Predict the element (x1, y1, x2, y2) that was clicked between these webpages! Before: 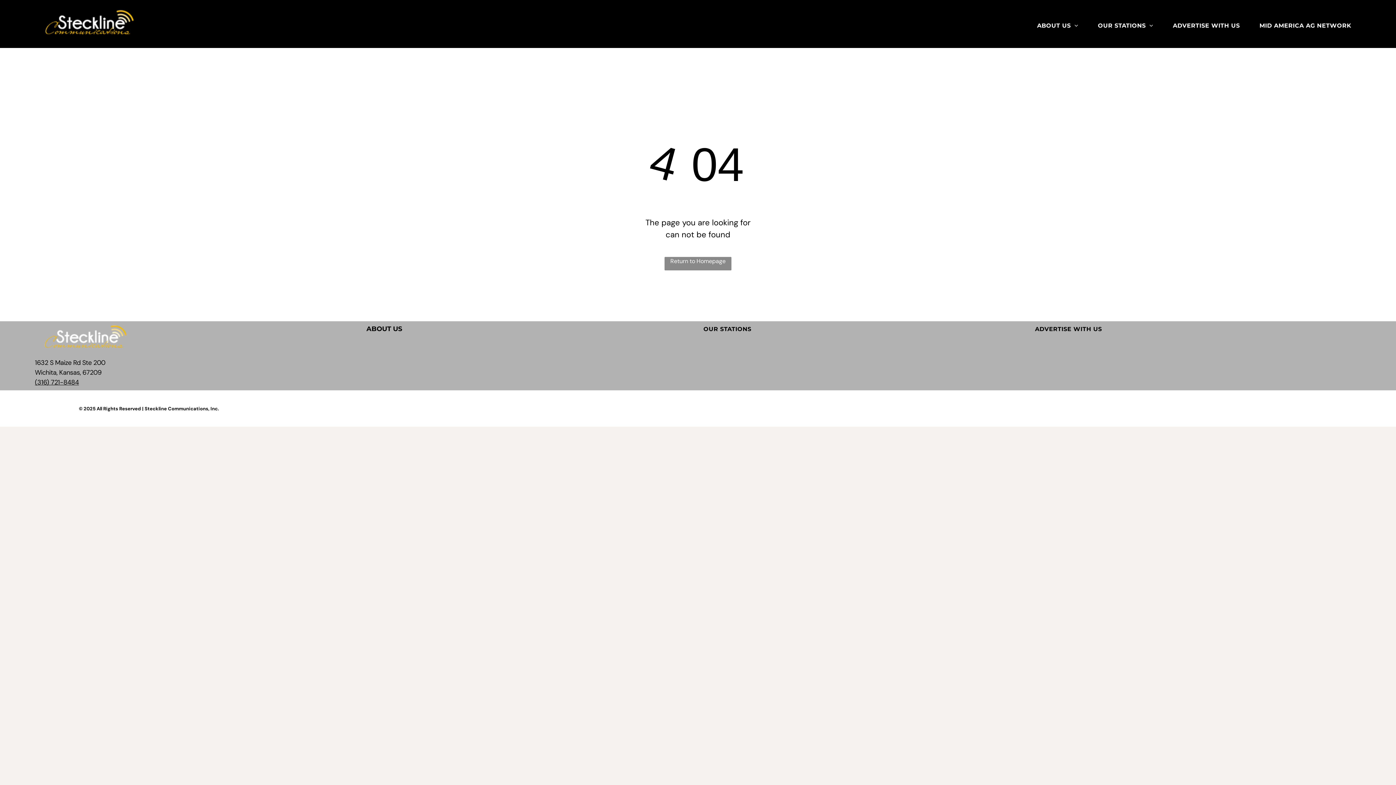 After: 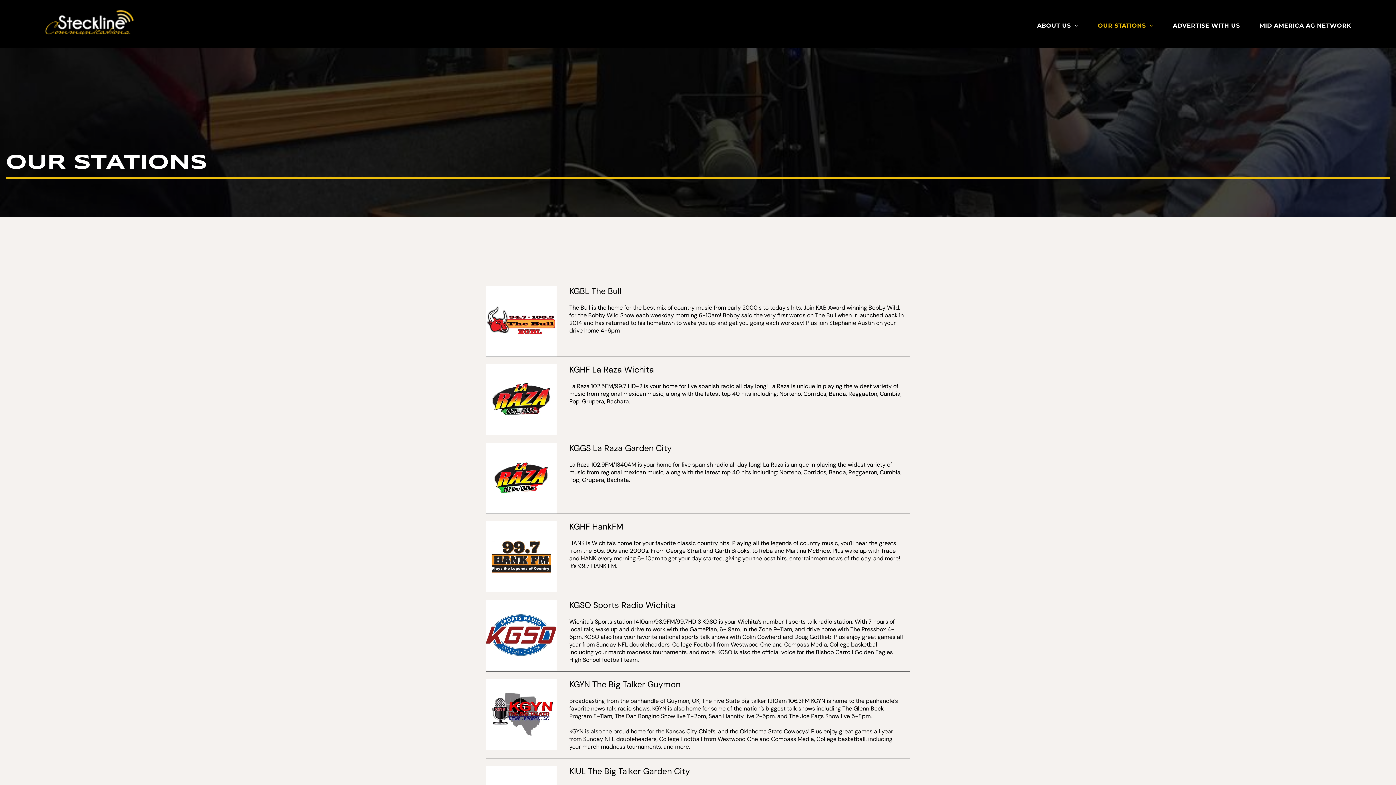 Action: label: OUR STATIONS bbox: (1088, 21, 1163, 30)